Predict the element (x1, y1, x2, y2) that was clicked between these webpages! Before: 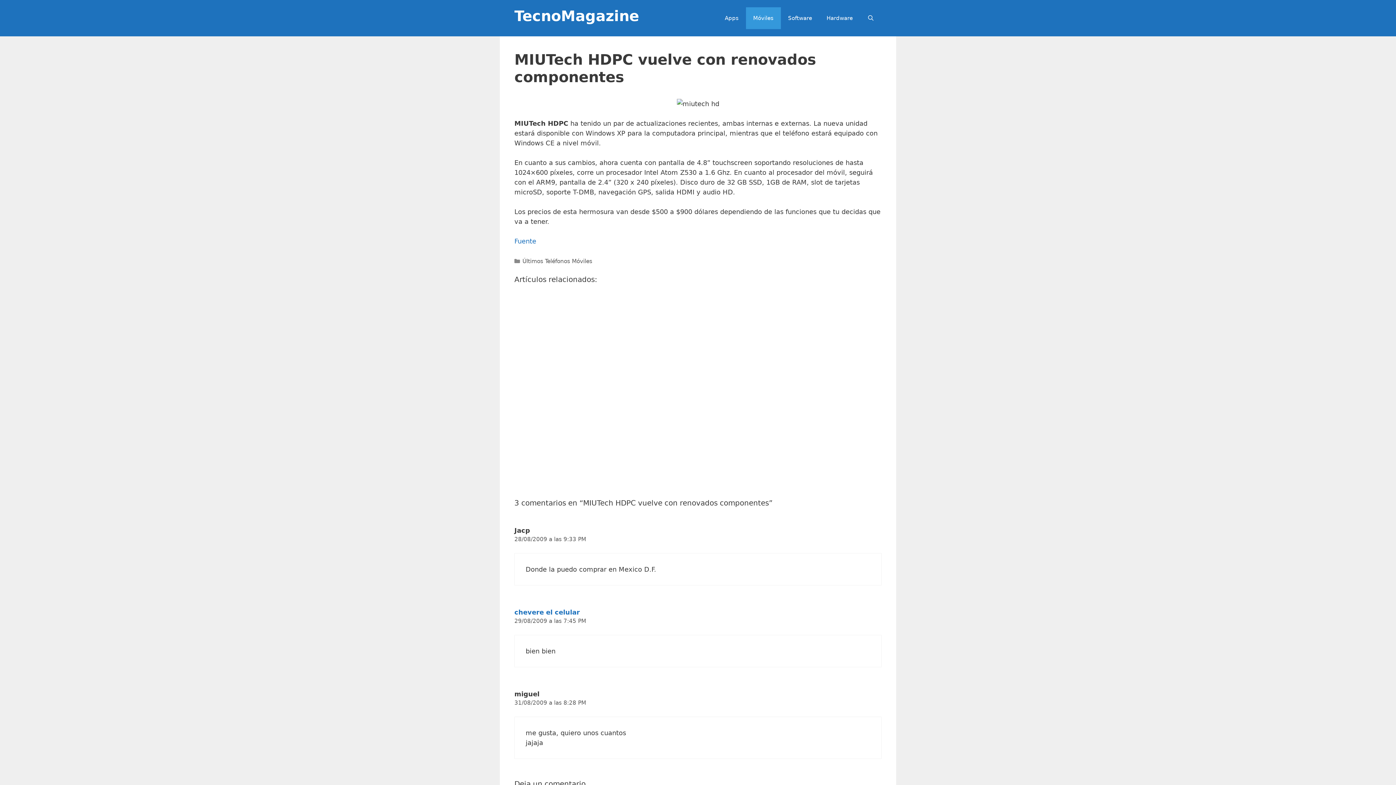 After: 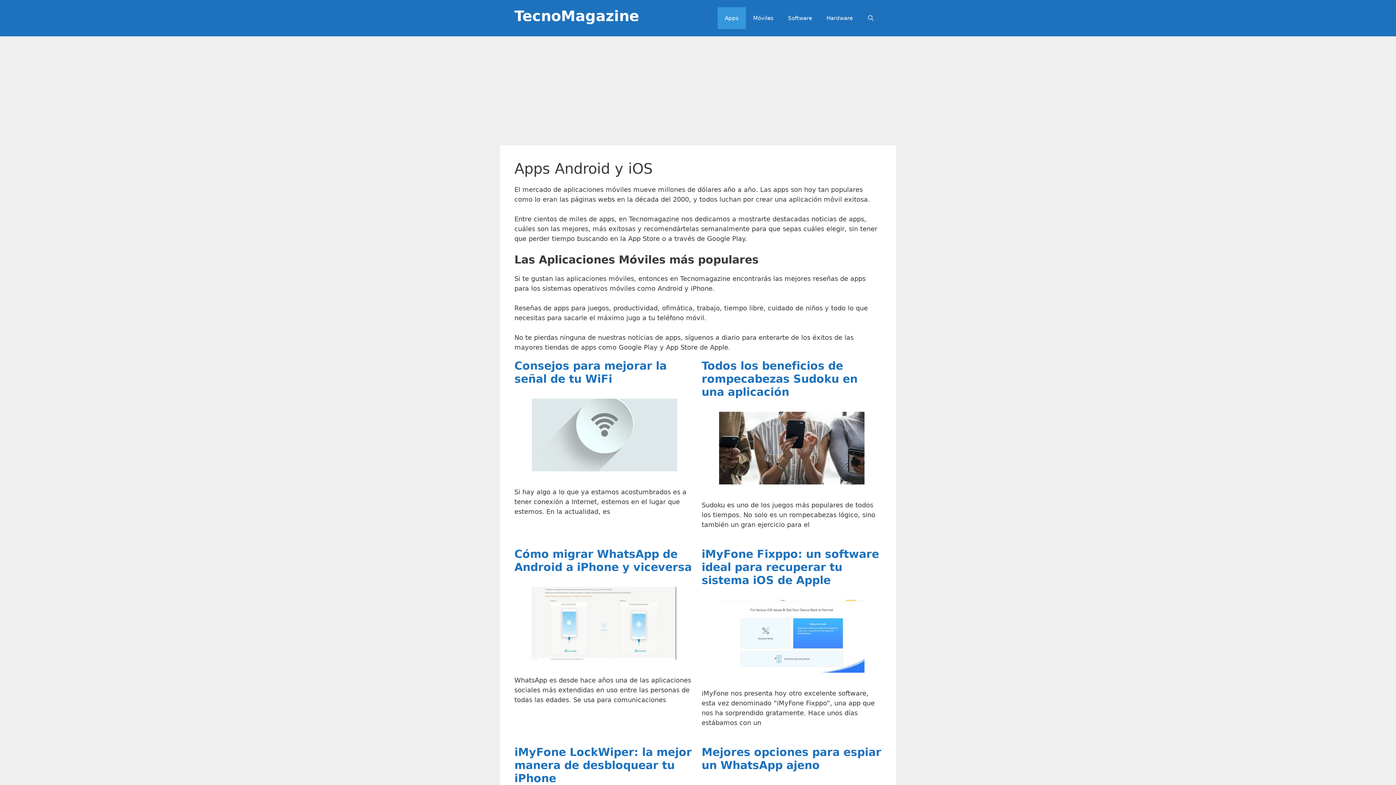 Action: bbox: (717, 7, 746, 29) label: Apps